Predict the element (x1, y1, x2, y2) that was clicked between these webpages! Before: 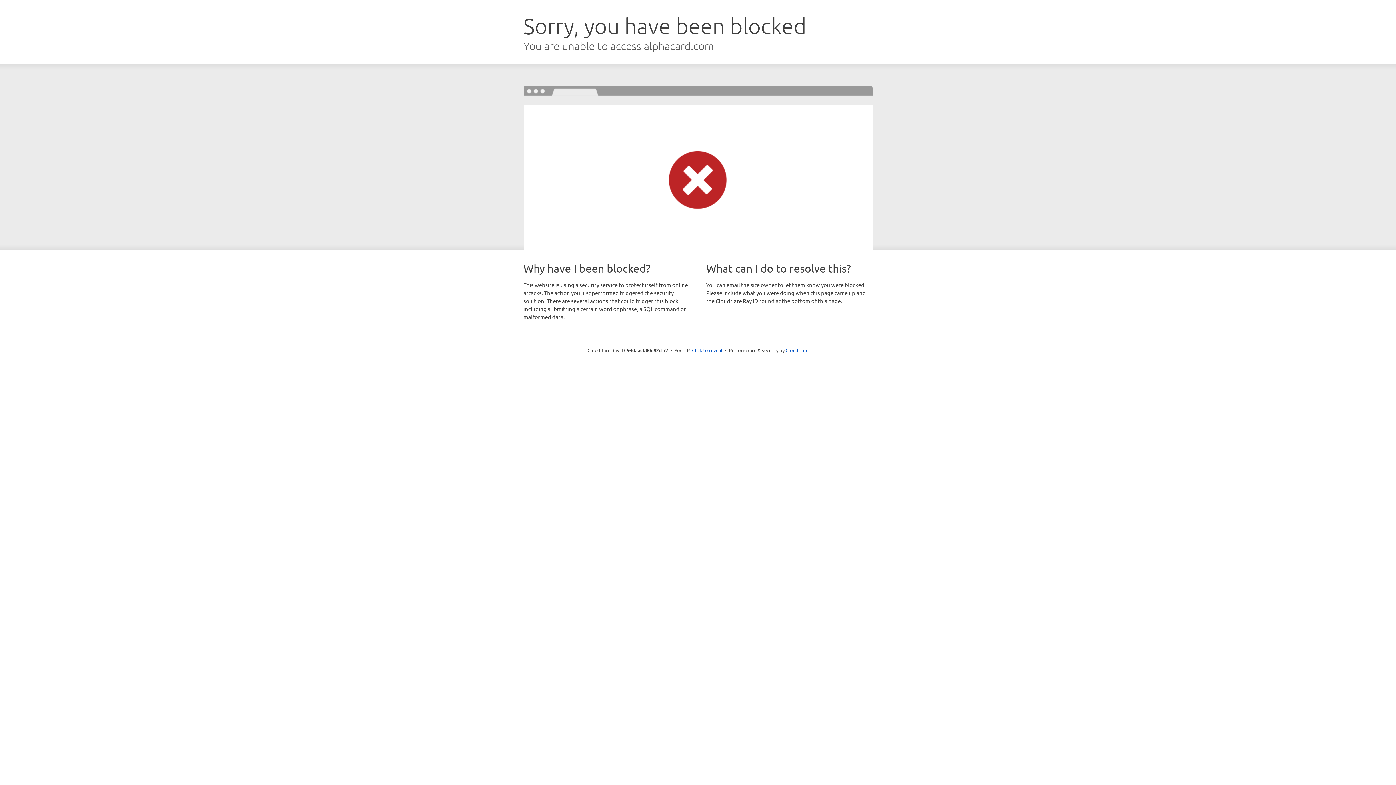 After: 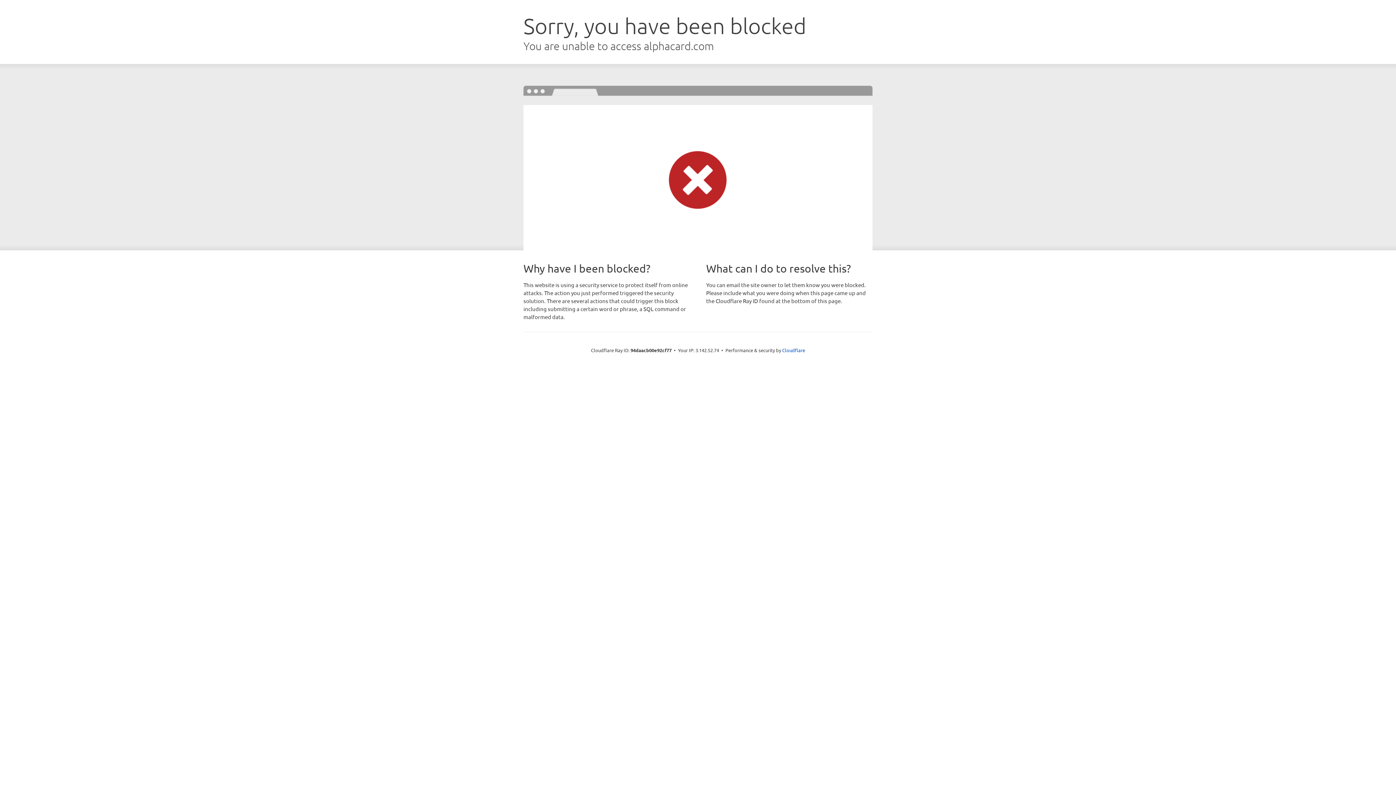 Action: label: Click to reveal bbox: (692, 346, 722, 353)